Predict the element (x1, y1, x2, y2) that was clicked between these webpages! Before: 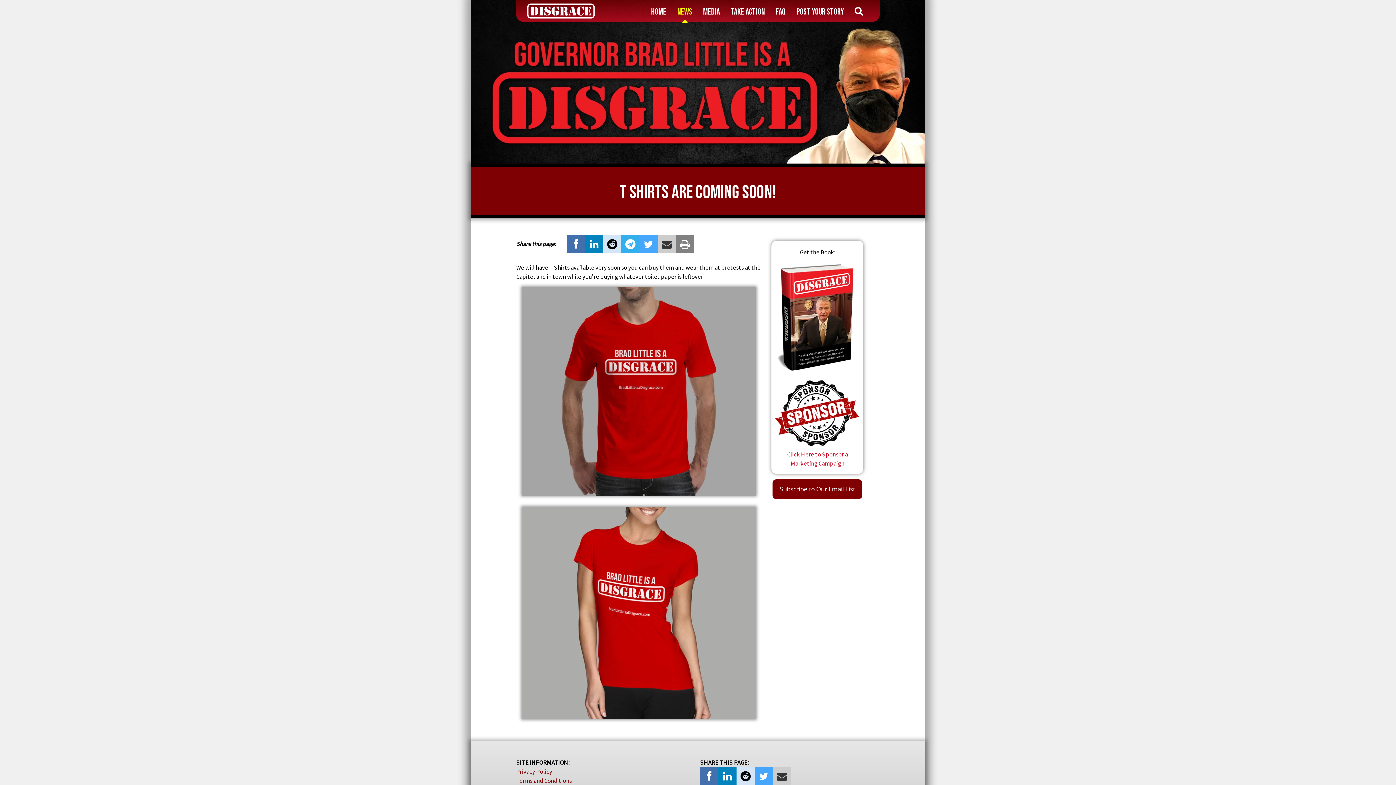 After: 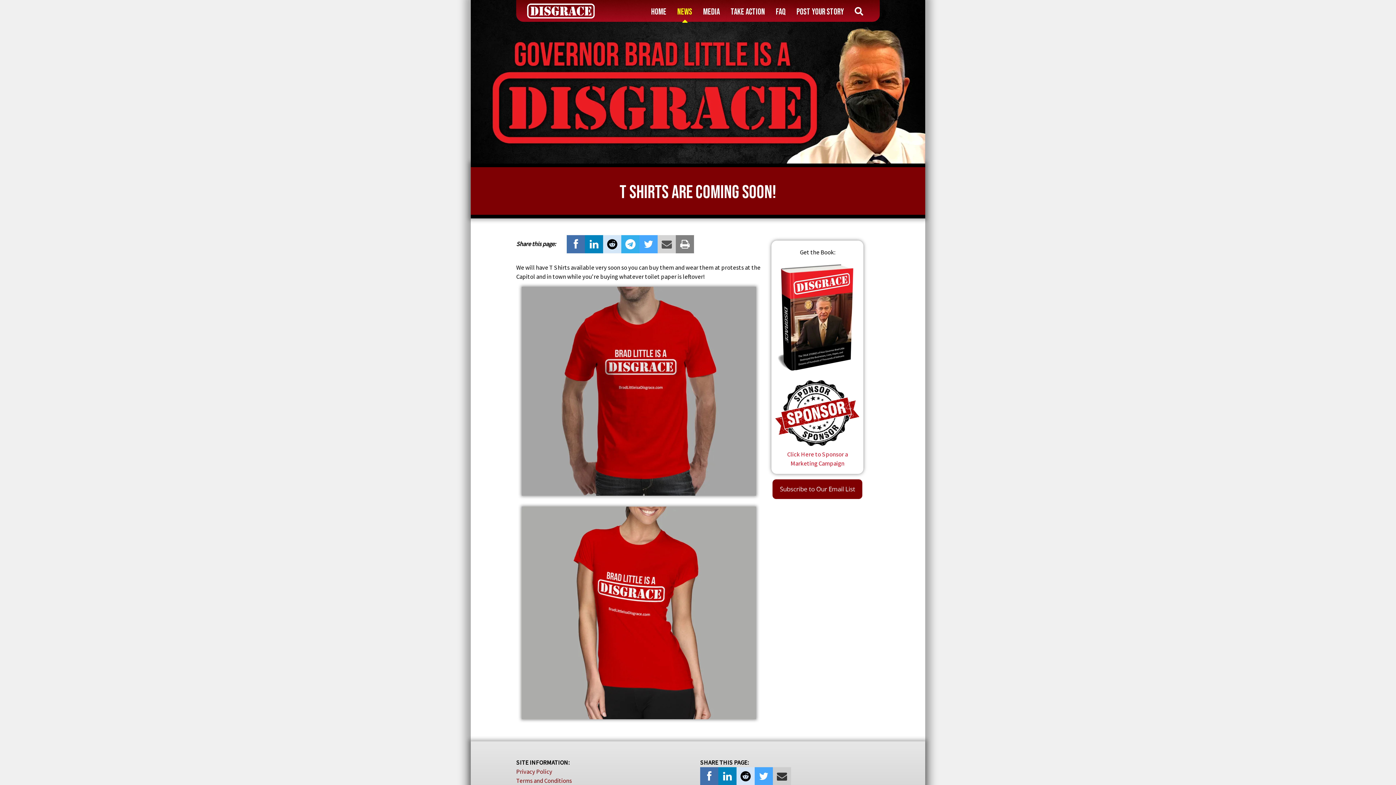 Action: bbox: (657, 235, 676, 253)